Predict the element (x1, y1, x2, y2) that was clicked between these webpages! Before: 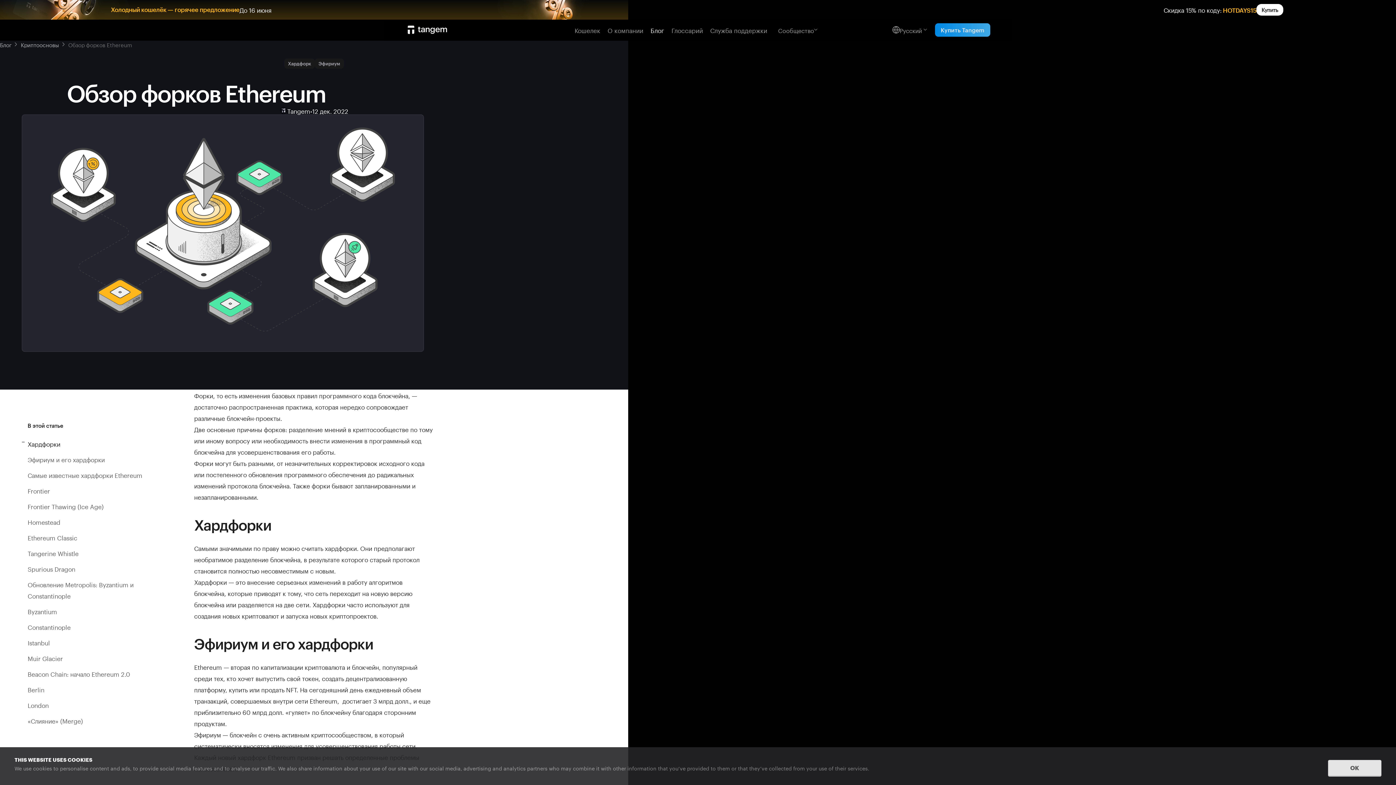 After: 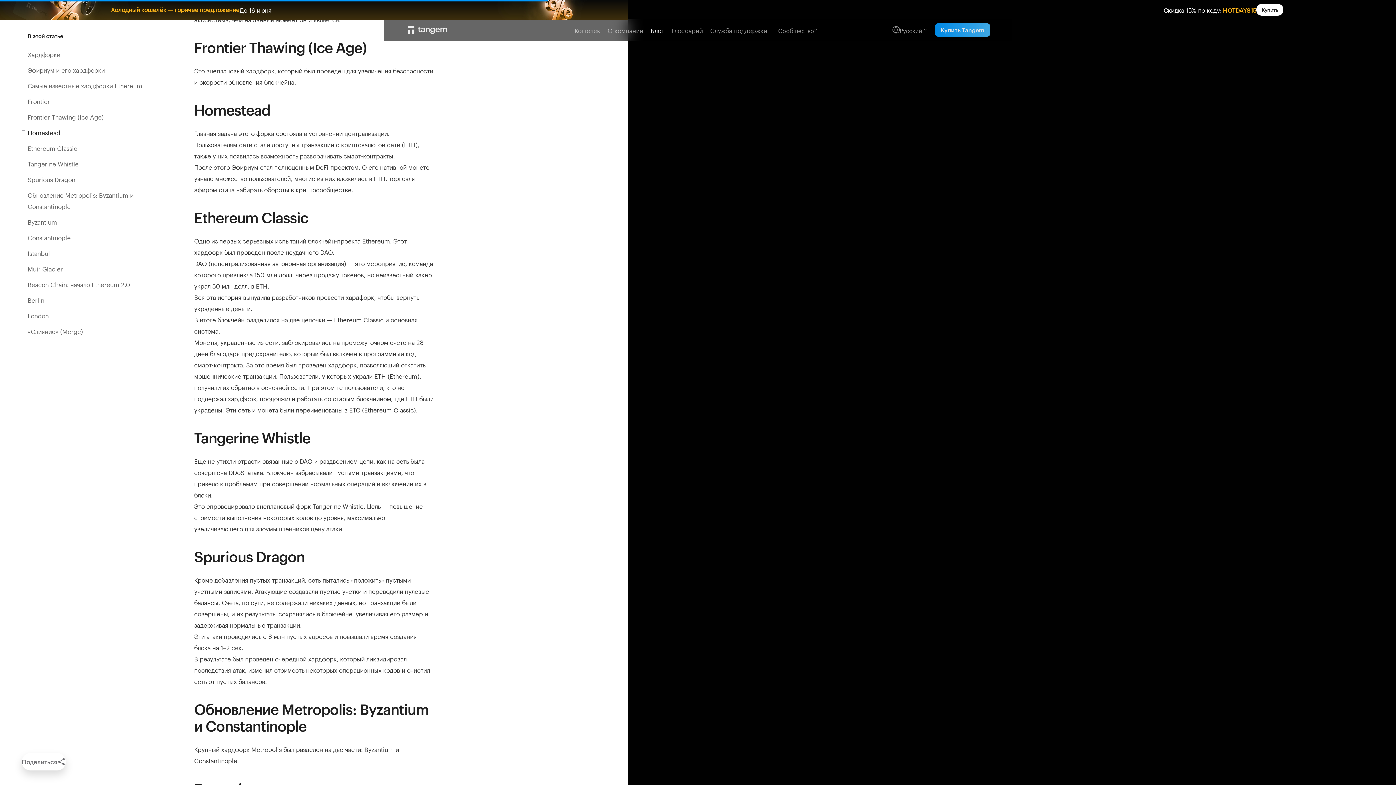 Action: bbox: (27, 501, 103, 510) label: Frontier Thawing (Ice Age)